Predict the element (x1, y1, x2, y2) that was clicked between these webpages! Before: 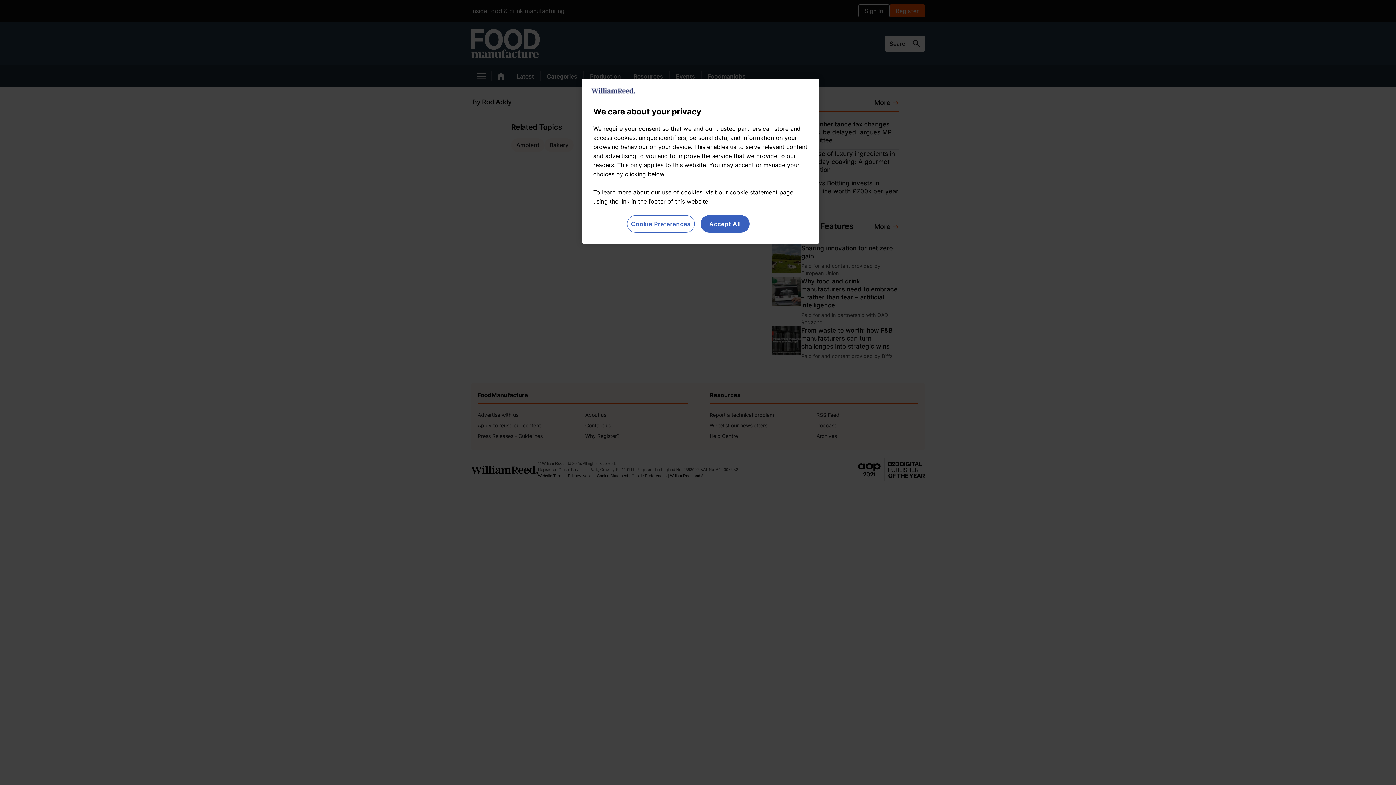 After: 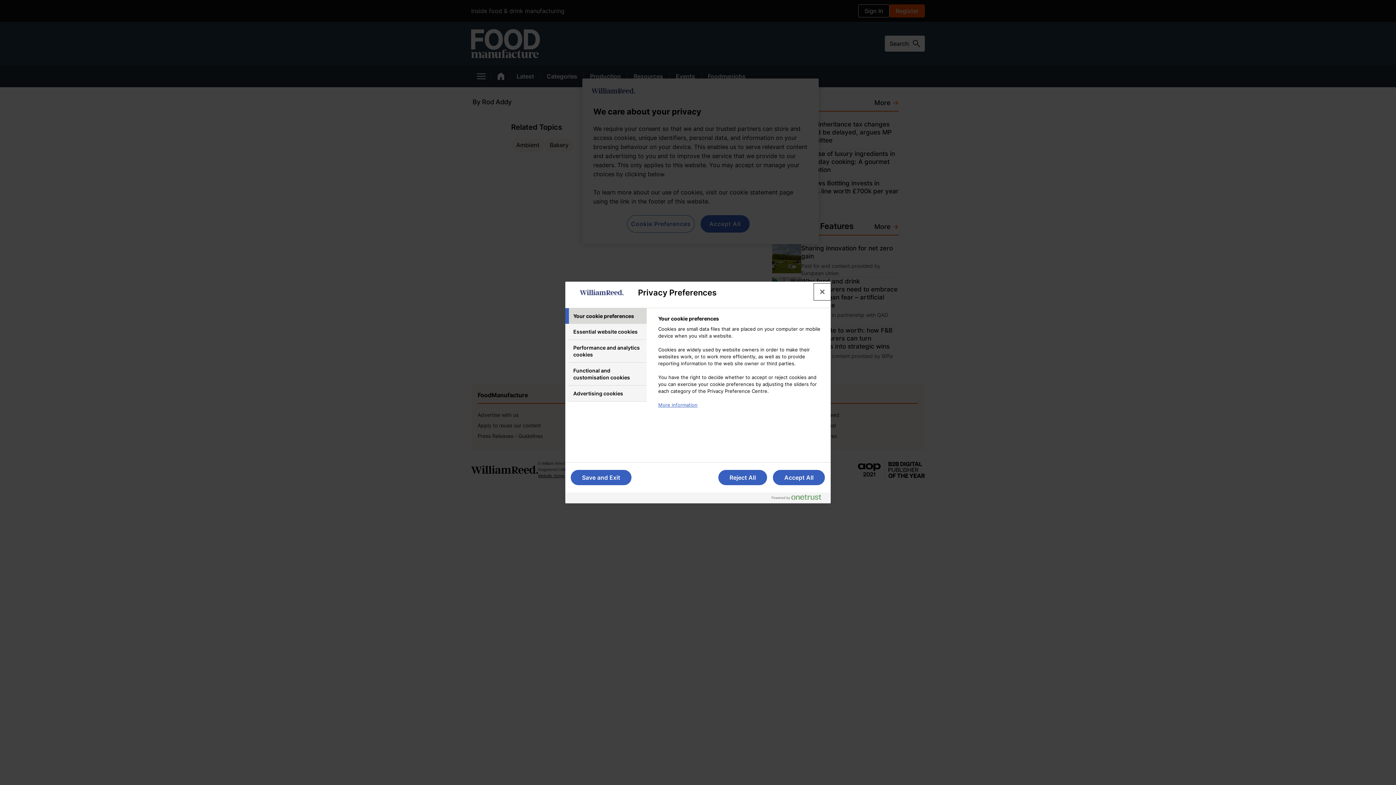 Action: bbox: (627, 215, 694, 232) label: Cookie Preferences